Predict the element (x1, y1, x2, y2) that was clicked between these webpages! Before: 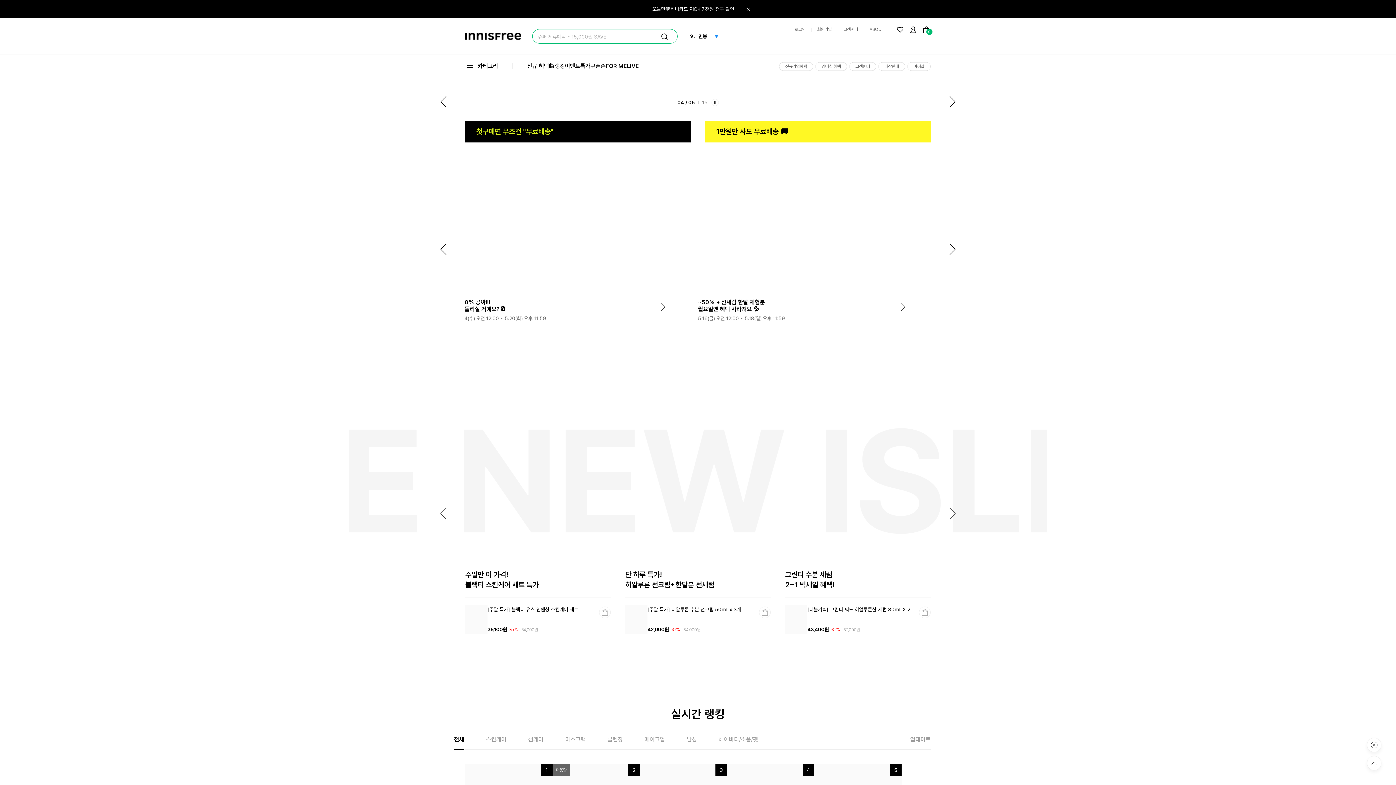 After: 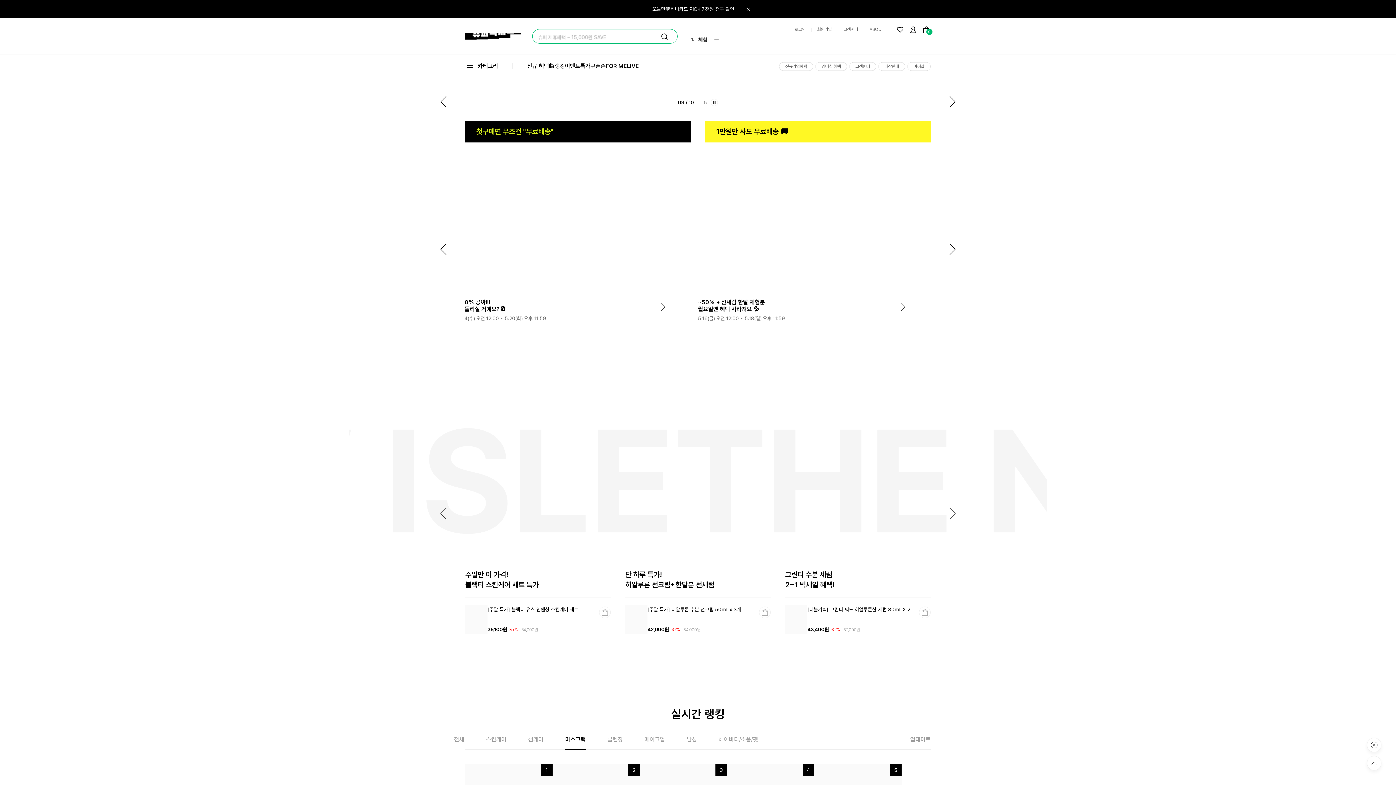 Action: bbox: (565, 736, 585, 750) label: 마스크팩